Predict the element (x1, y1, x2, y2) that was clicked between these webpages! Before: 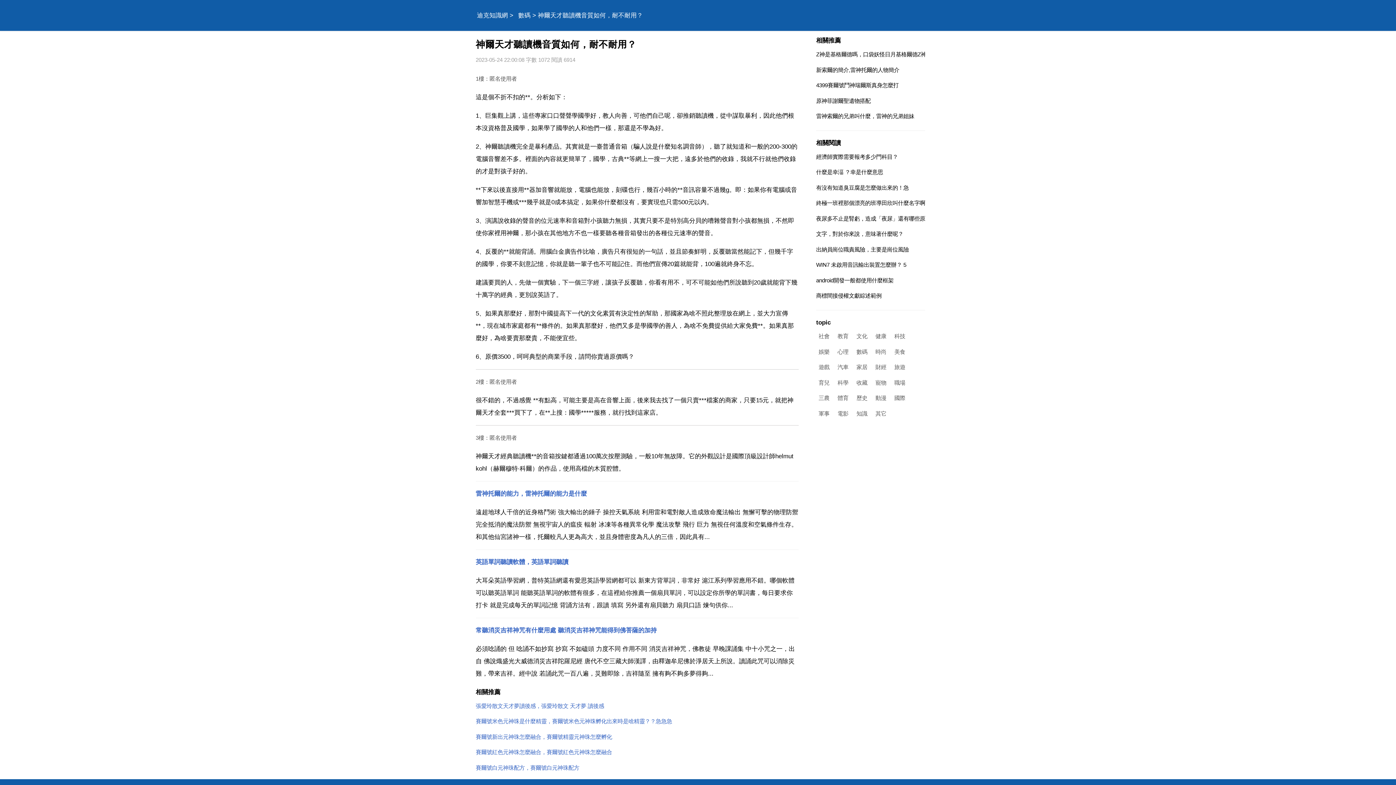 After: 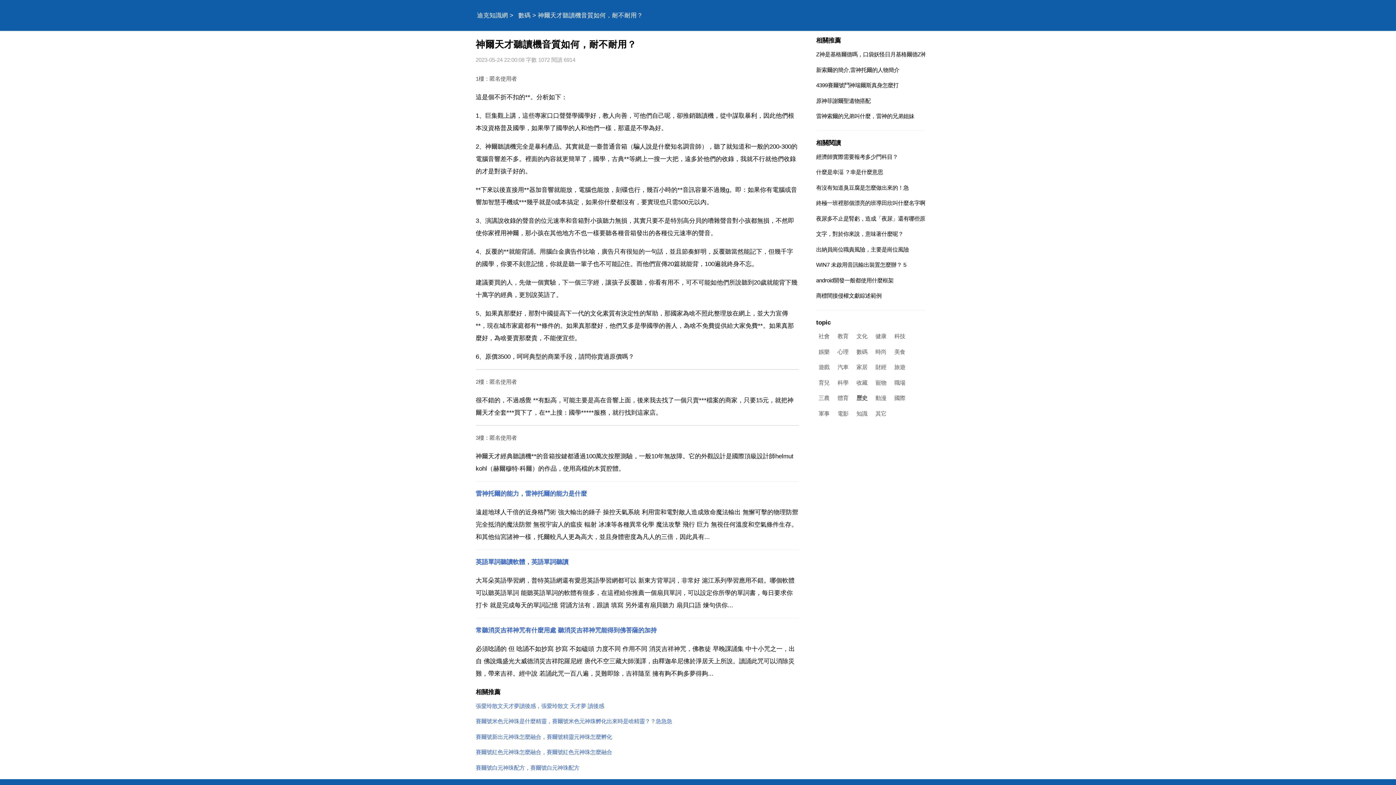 Action: bbox: (854, 393, 870, 402) label: 歷史